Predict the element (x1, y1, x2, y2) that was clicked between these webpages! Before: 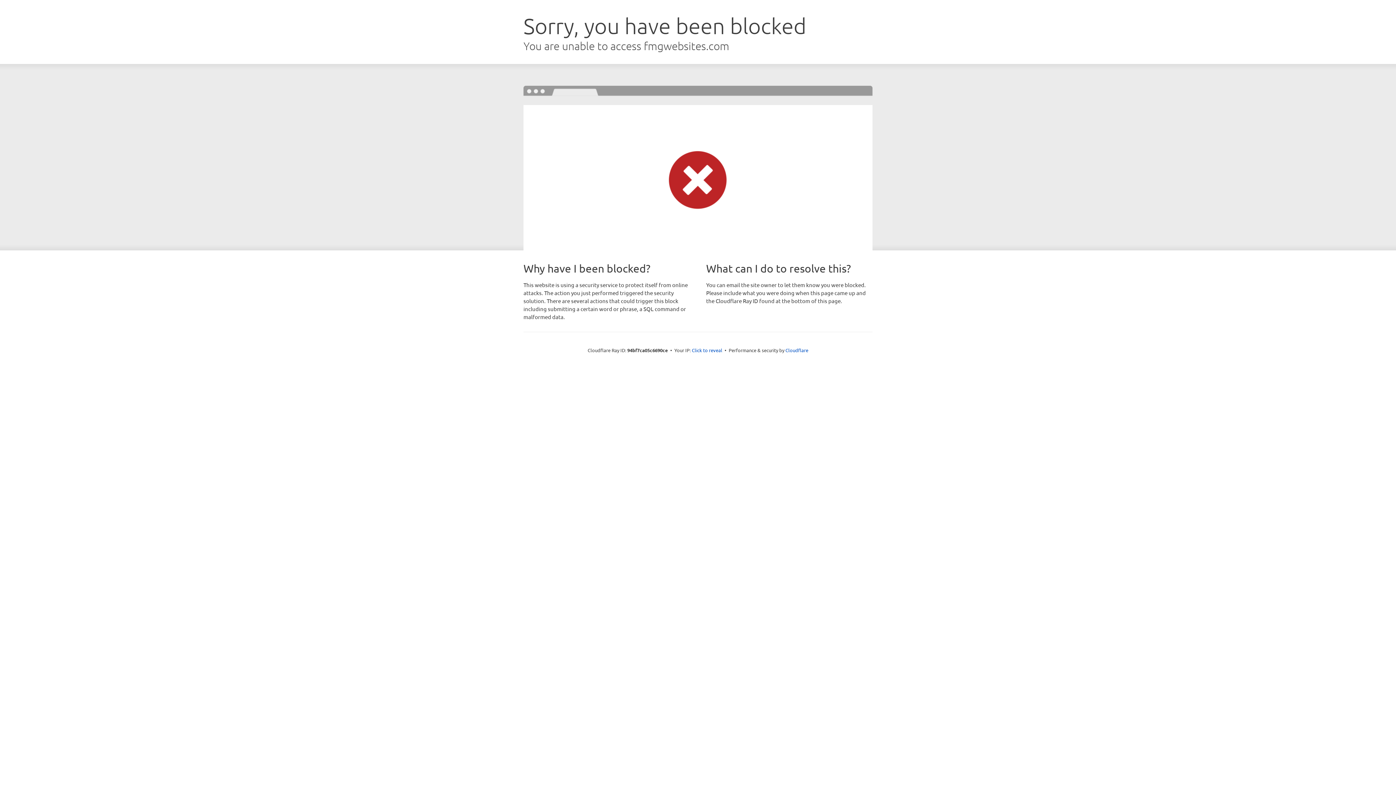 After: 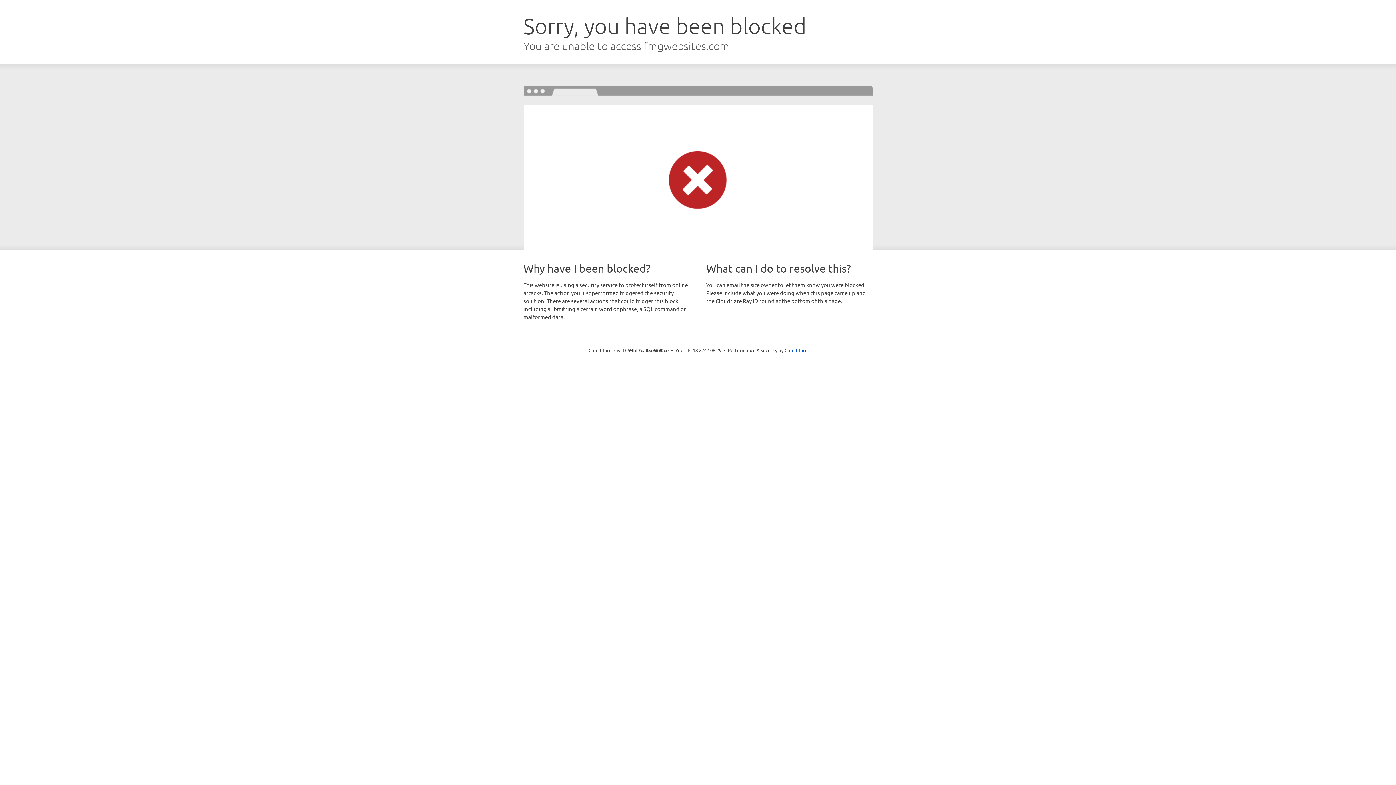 Action: label: Click to reveal bbox: (692, 346, 722, 353)